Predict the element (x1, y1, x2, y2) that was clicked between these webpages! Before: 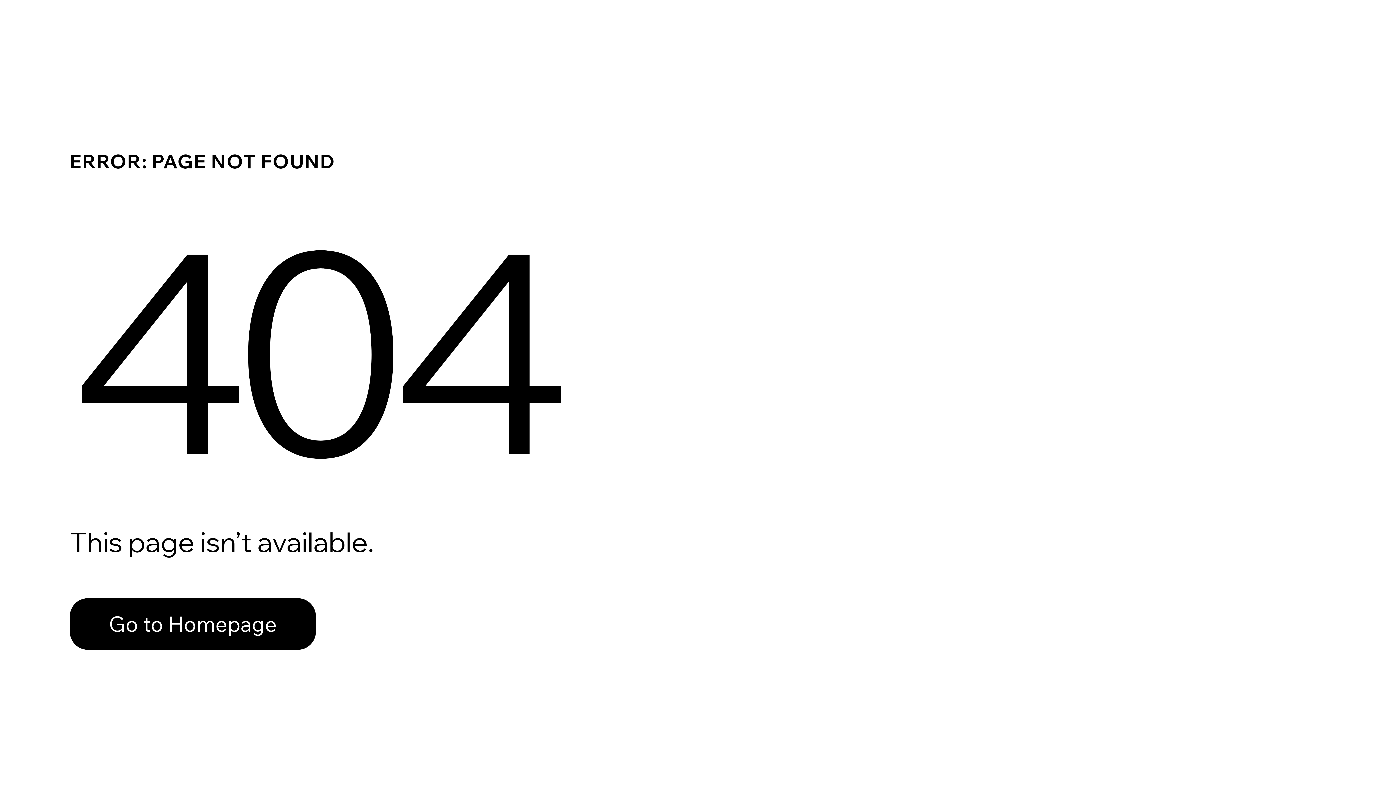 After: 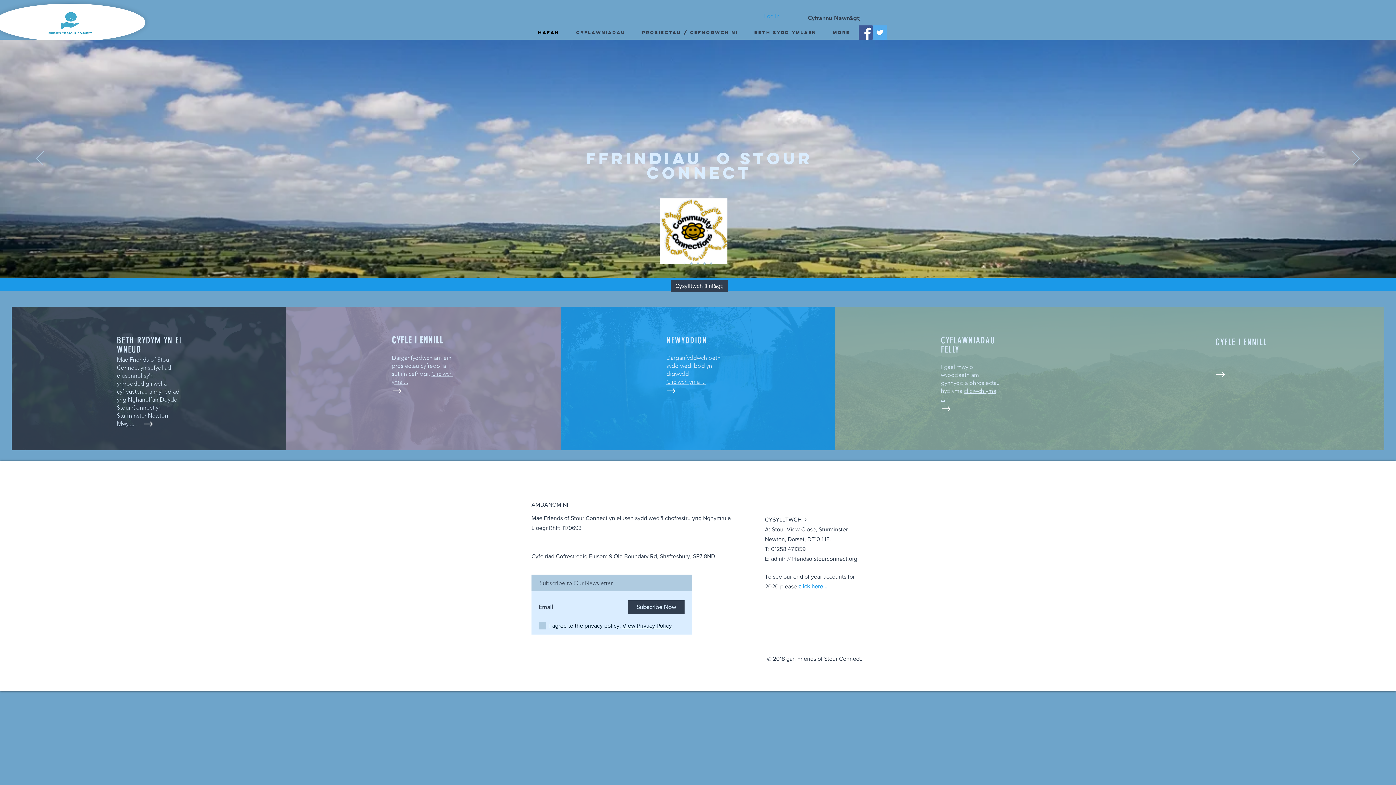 Action: bbox: (69, 582, 768, 659) label: Go to Homepage